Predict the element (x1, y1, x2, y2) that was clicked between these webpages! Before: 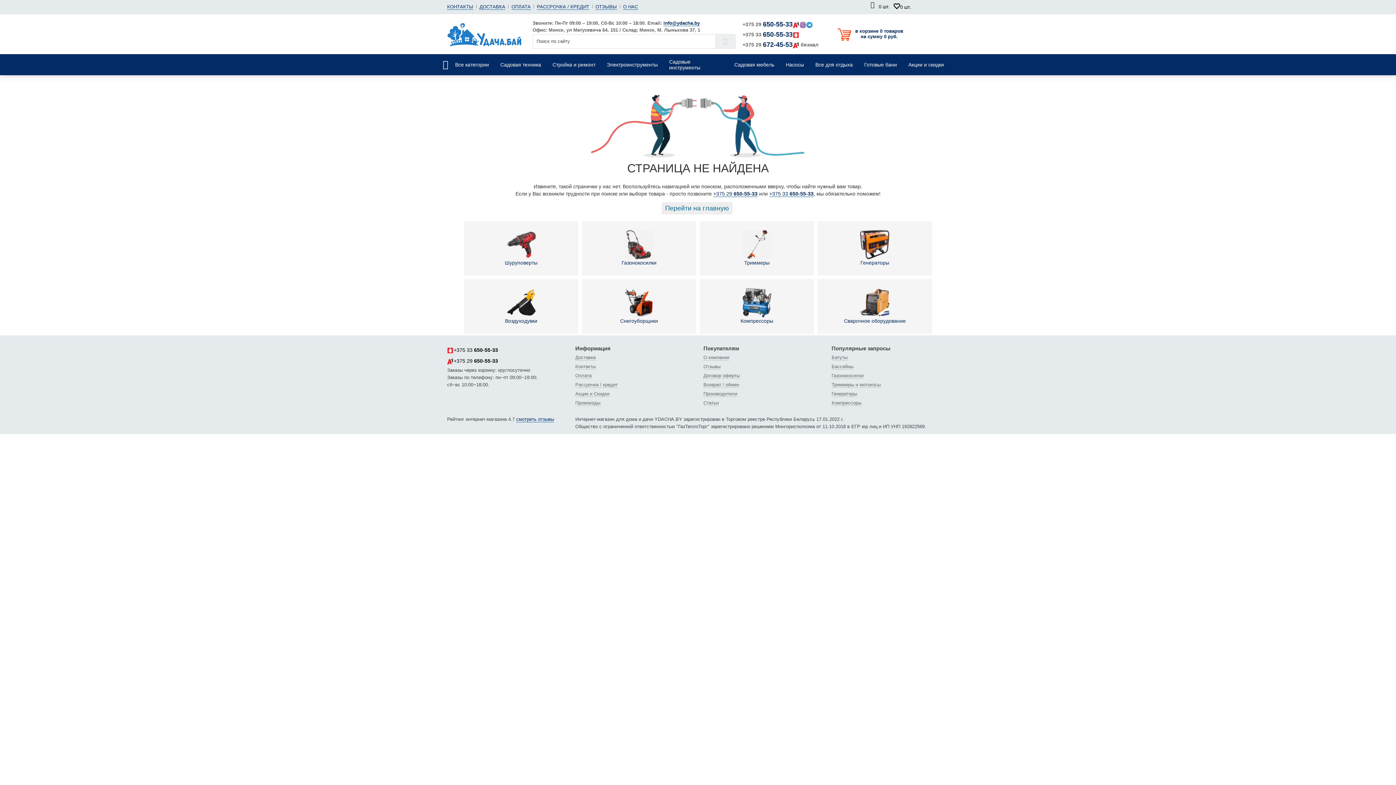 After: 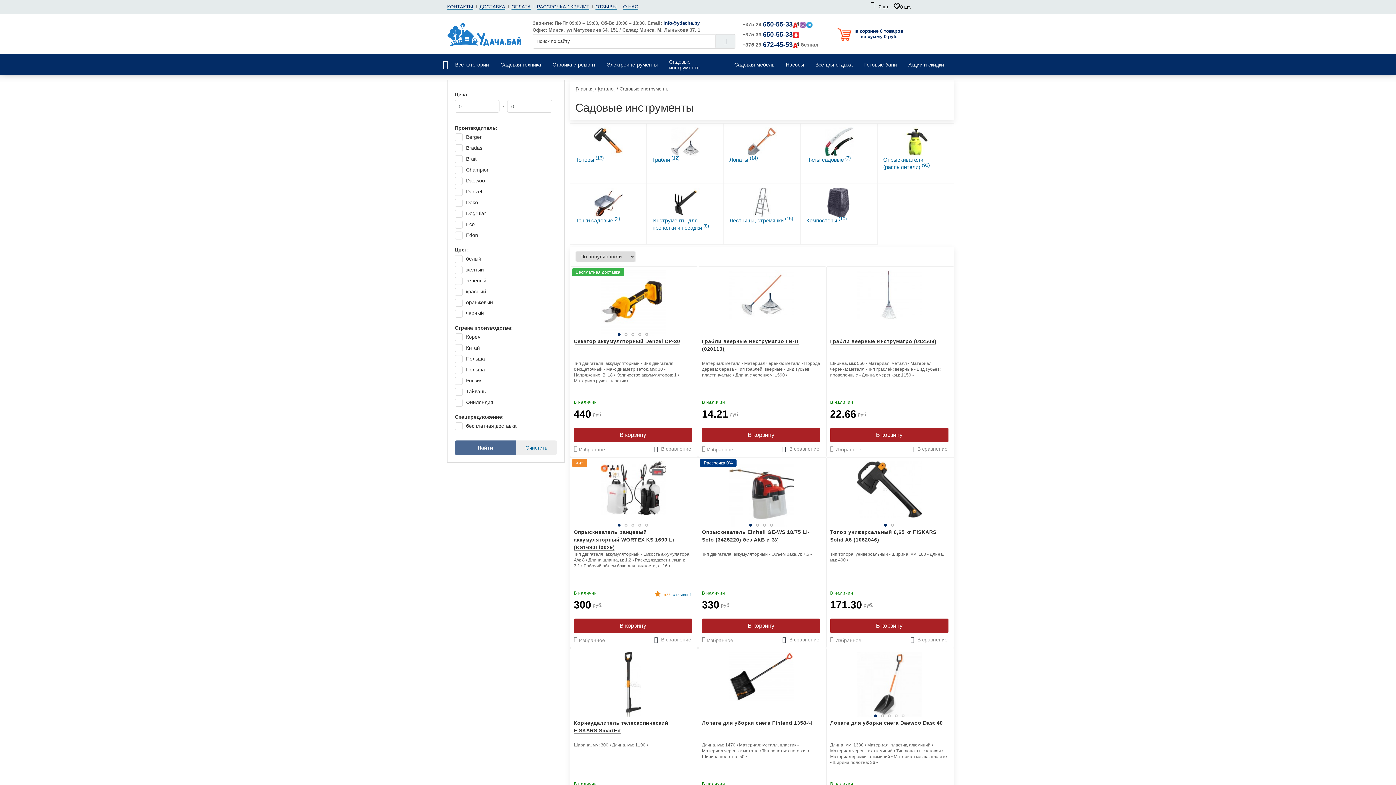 Action: label: Садовые инструменты bbox: (668, 54, 724, 75)